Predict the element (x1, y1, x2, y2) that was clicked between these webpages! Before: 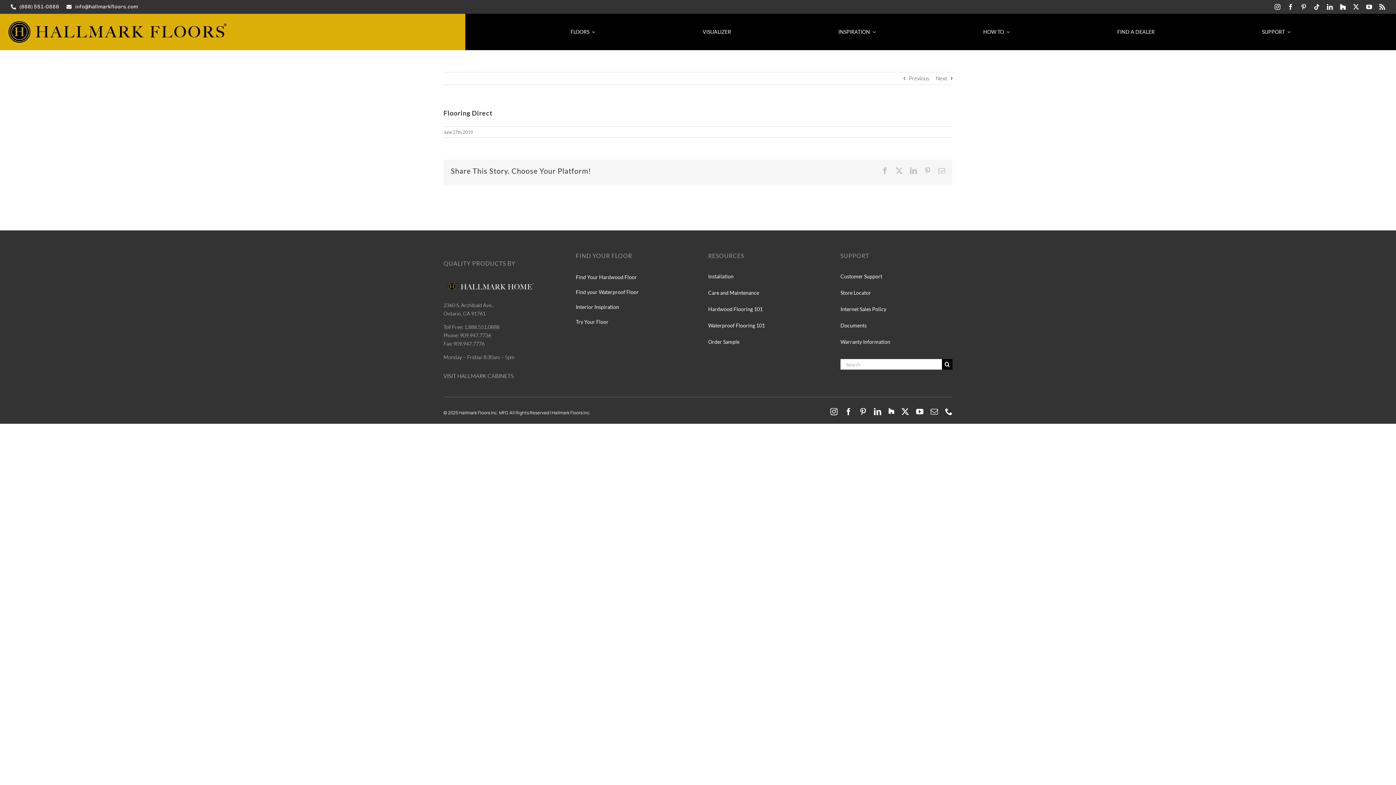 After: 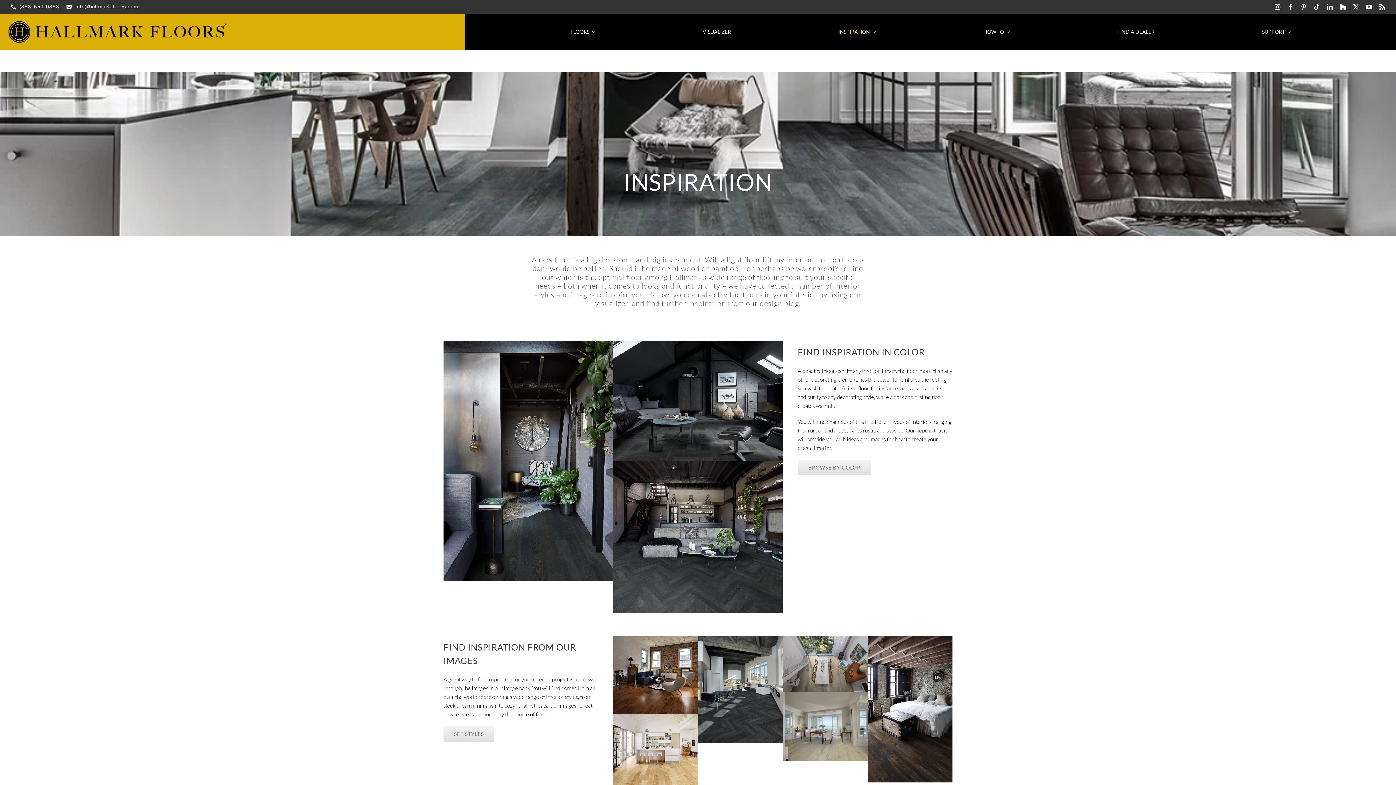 Action: label: INSPIRATION bbox: (836, 13, 878, 50)